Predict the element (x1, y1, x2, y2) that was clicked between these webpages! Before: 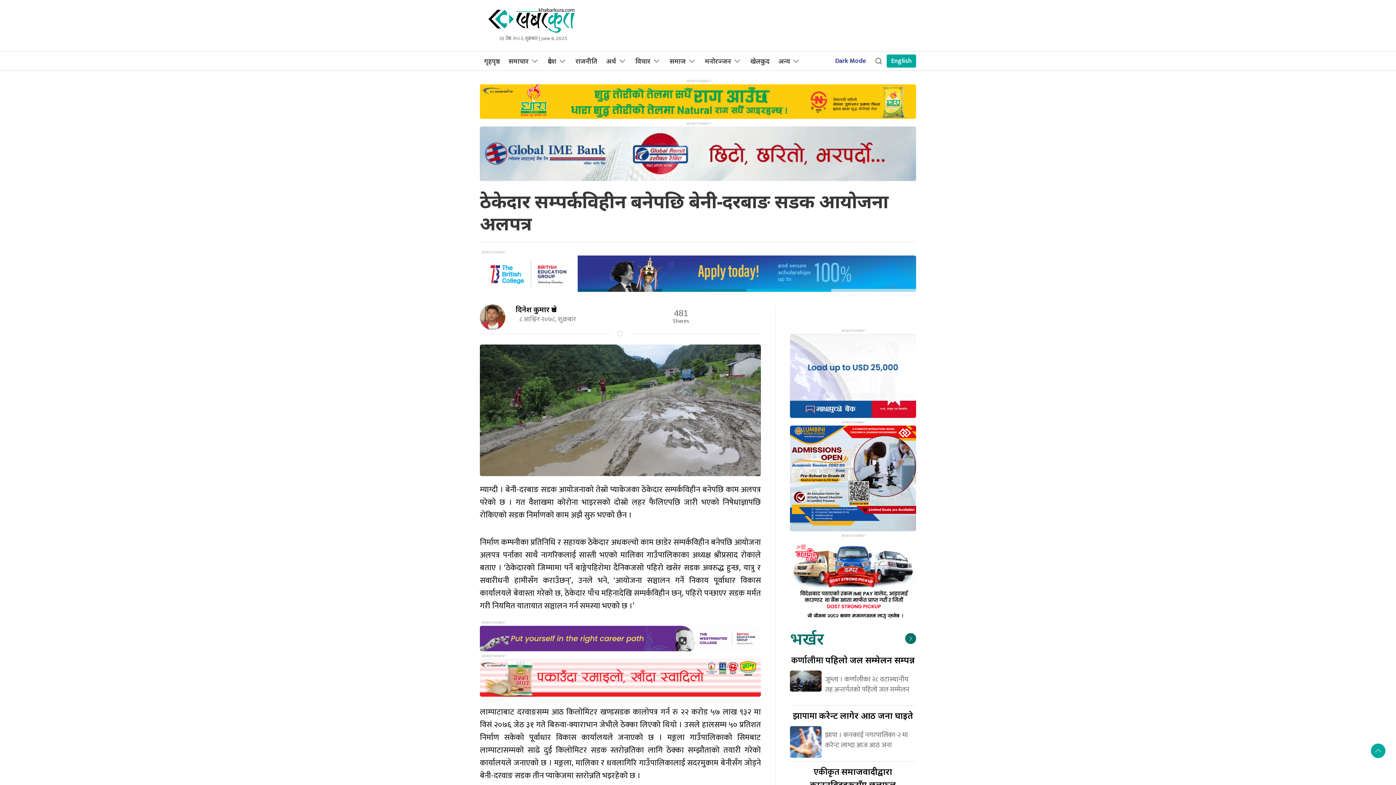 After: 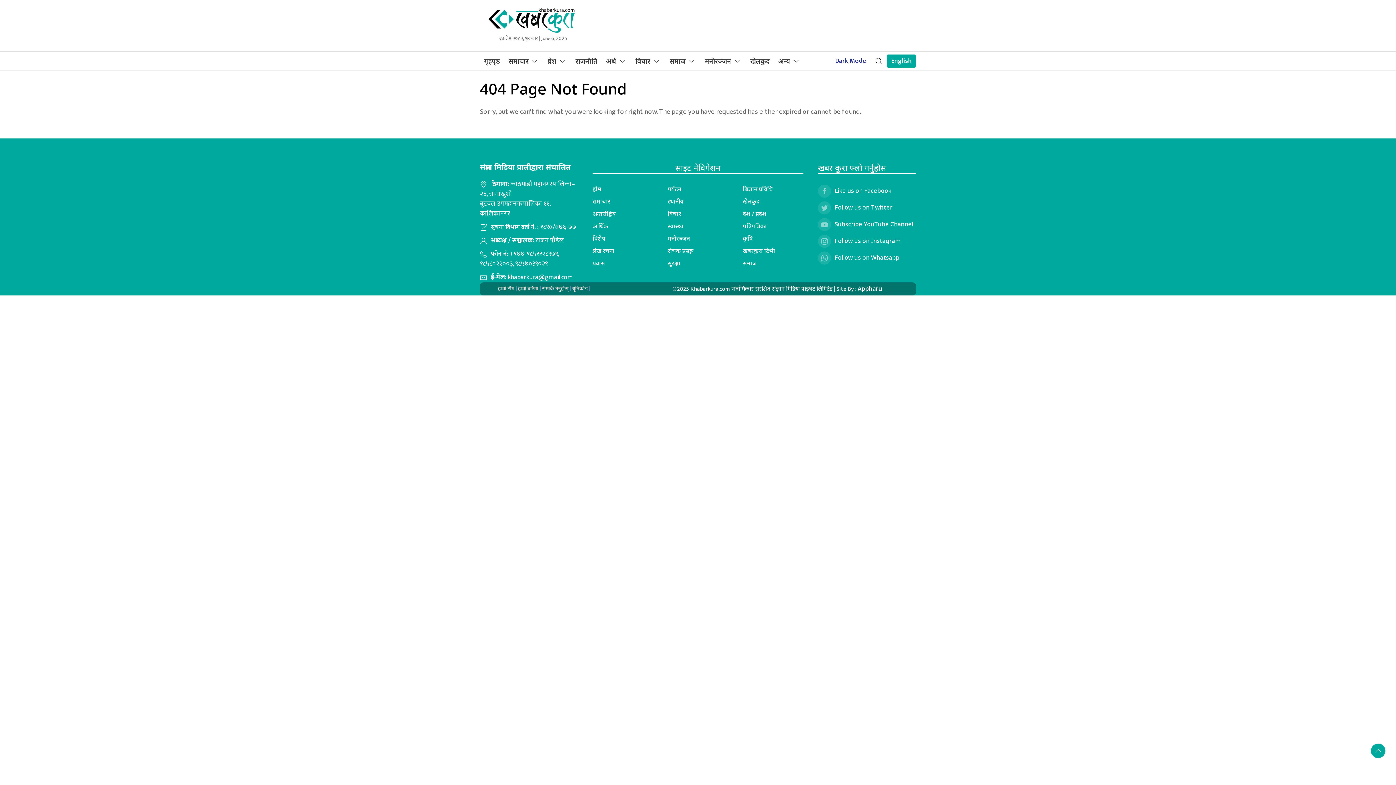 Action: bbox: (905, 633, 916, 644)